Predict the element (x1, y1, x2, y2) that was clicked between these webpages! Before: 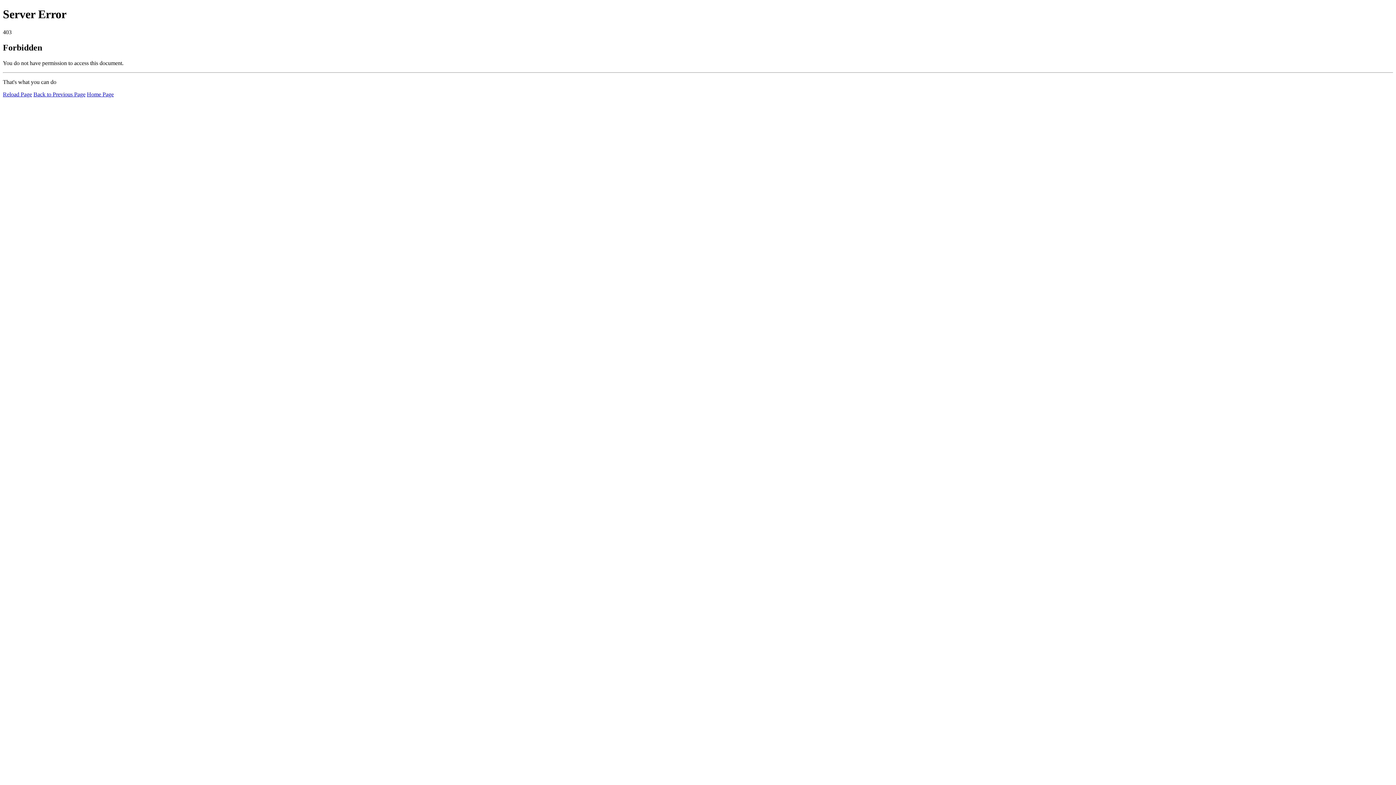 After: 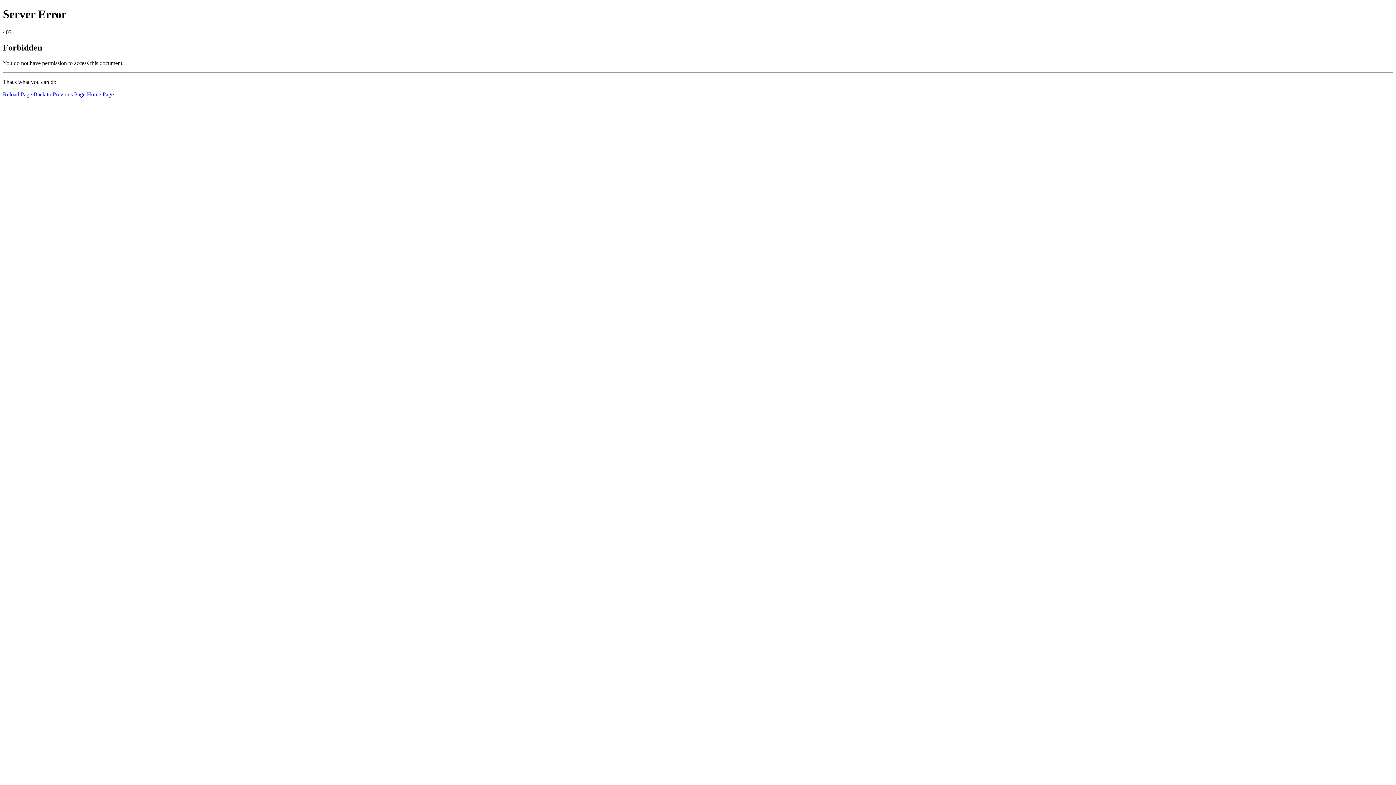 Action: label: Reload Page bbox: (2, 91, 32, 97)